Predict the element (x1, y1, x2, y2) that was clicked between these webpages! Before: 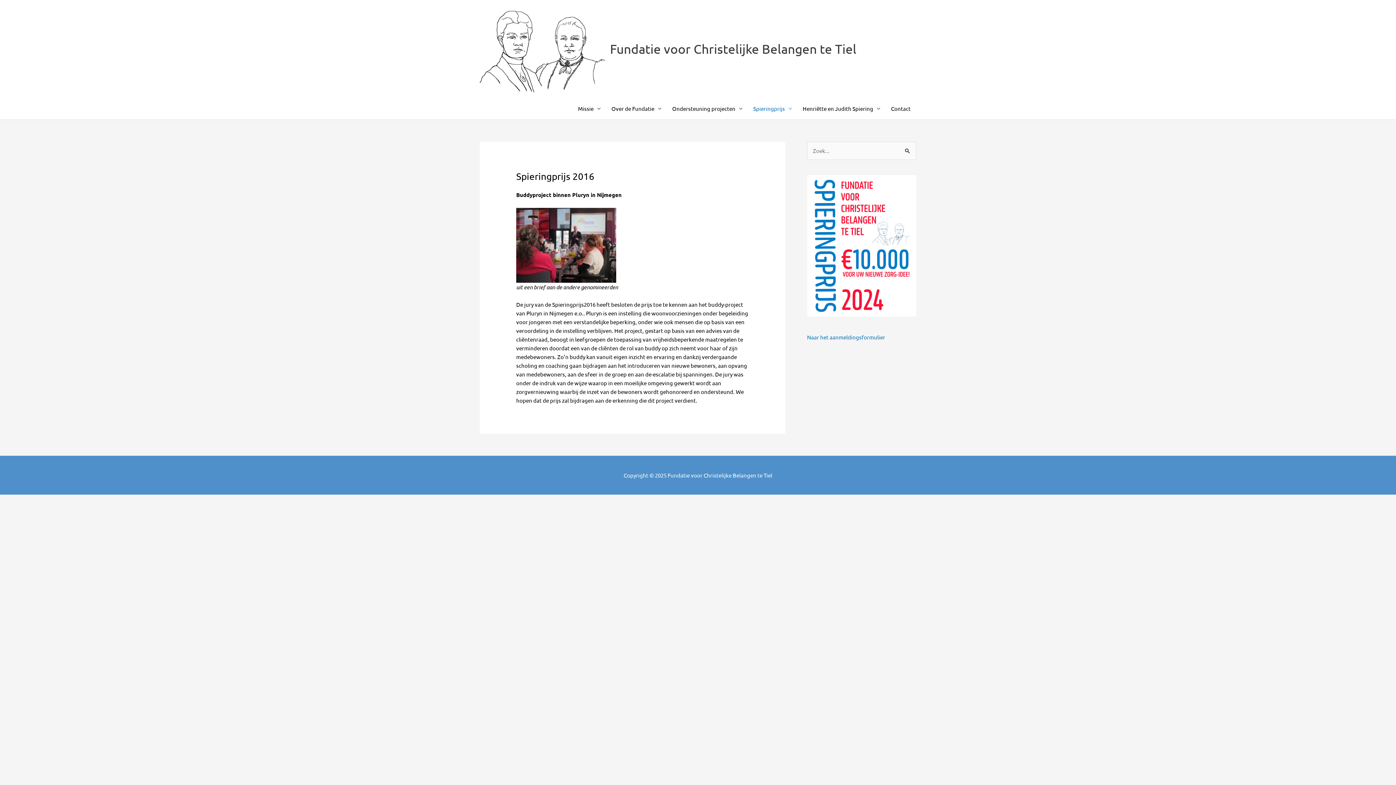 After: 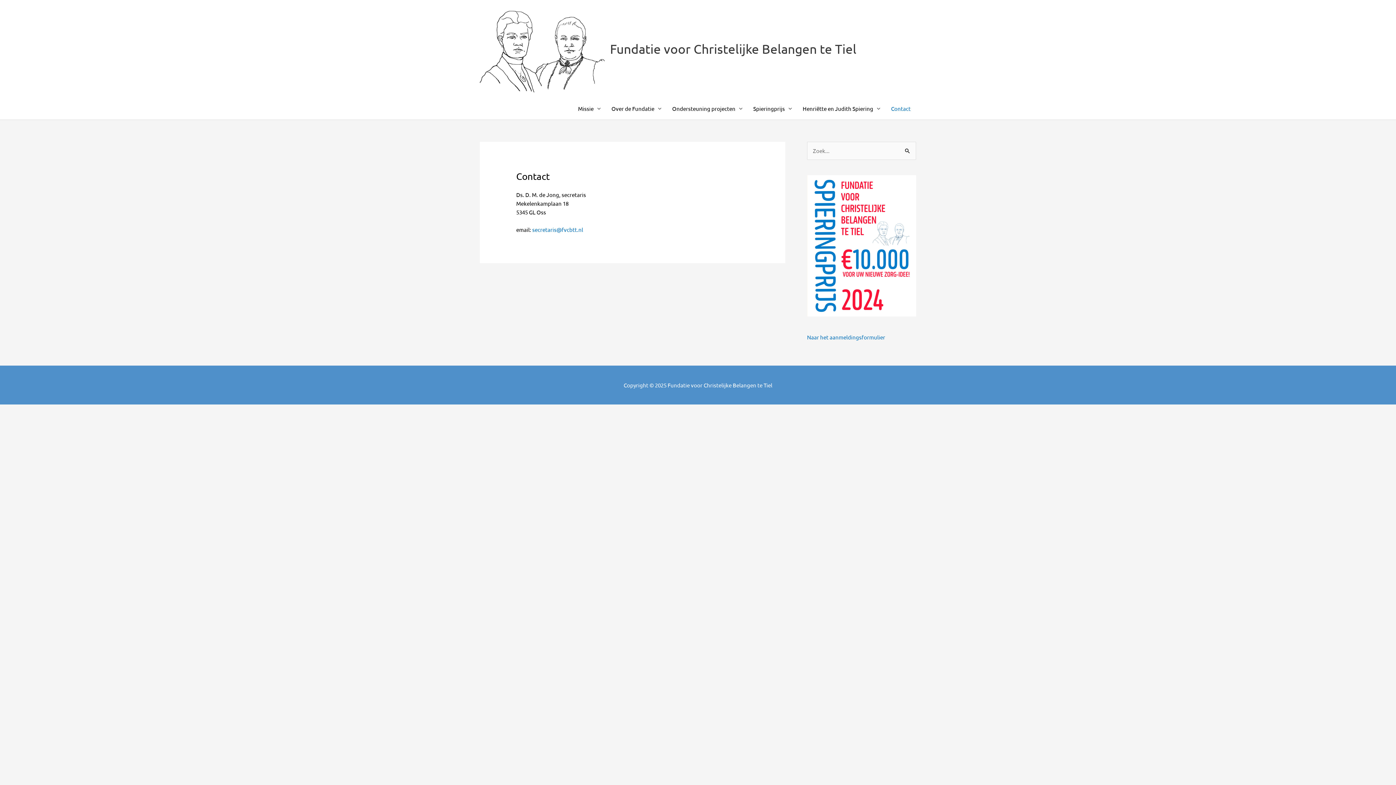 Action: bbox: (885, 97, 916, 119) label: Contact